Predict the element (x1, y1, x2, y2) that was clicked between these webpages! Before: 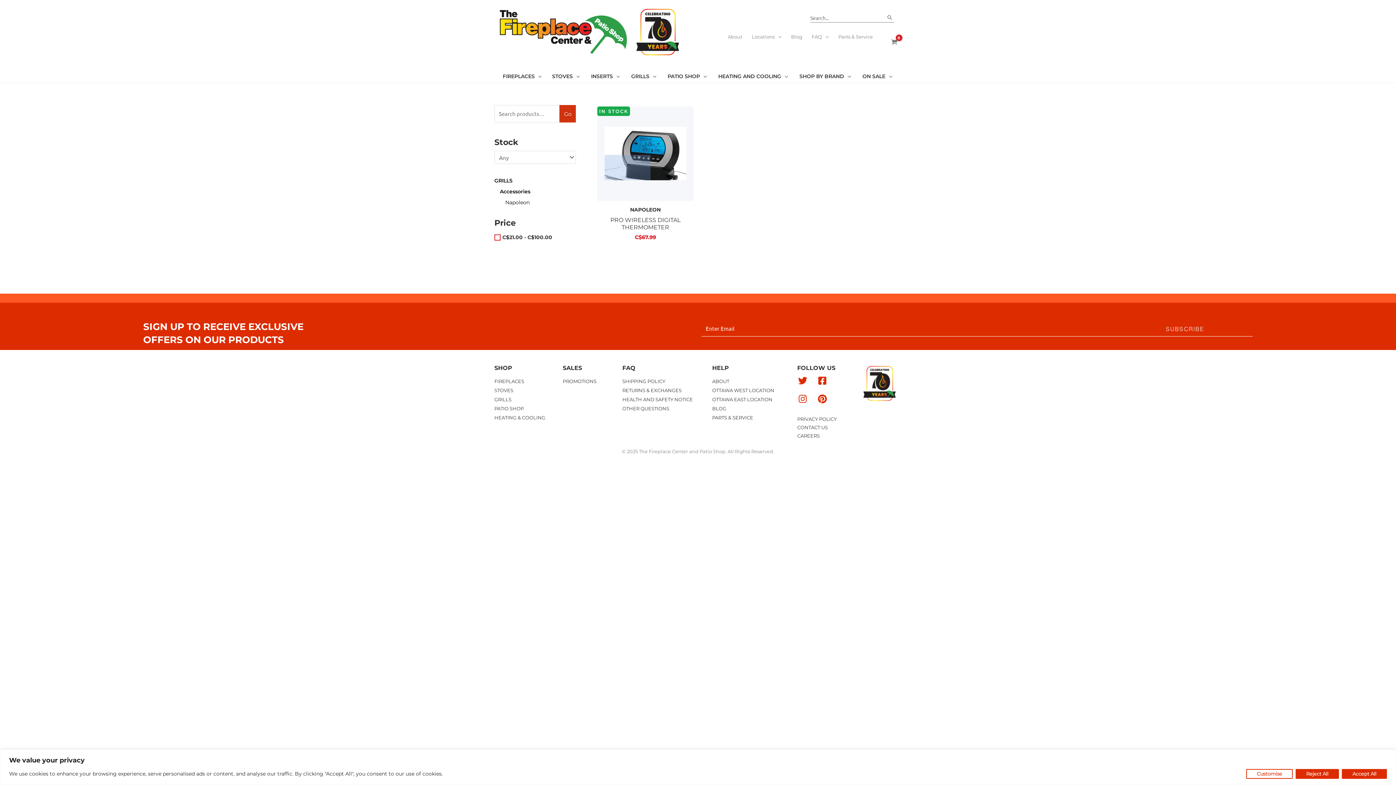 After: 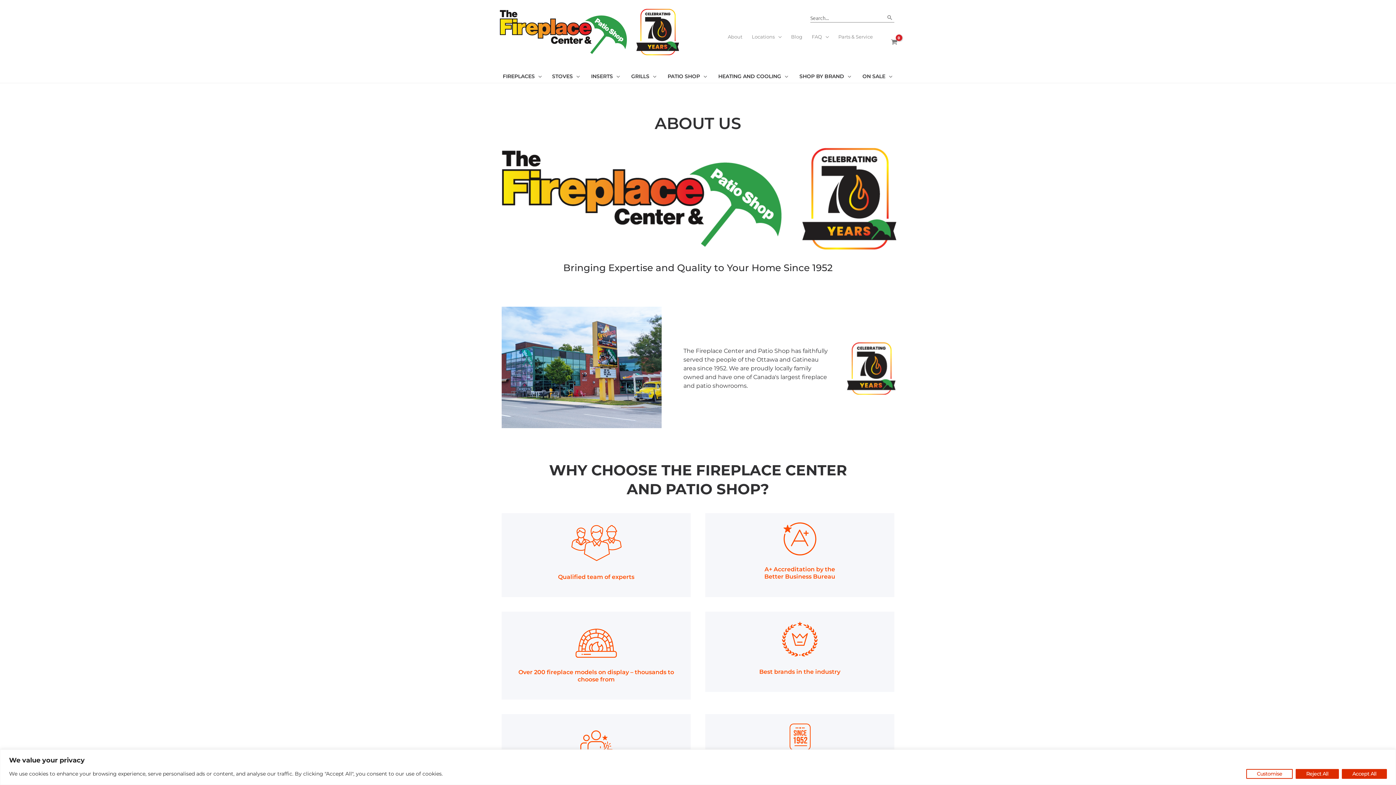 Action: bbox: (723, 29, 747, 44) label: About